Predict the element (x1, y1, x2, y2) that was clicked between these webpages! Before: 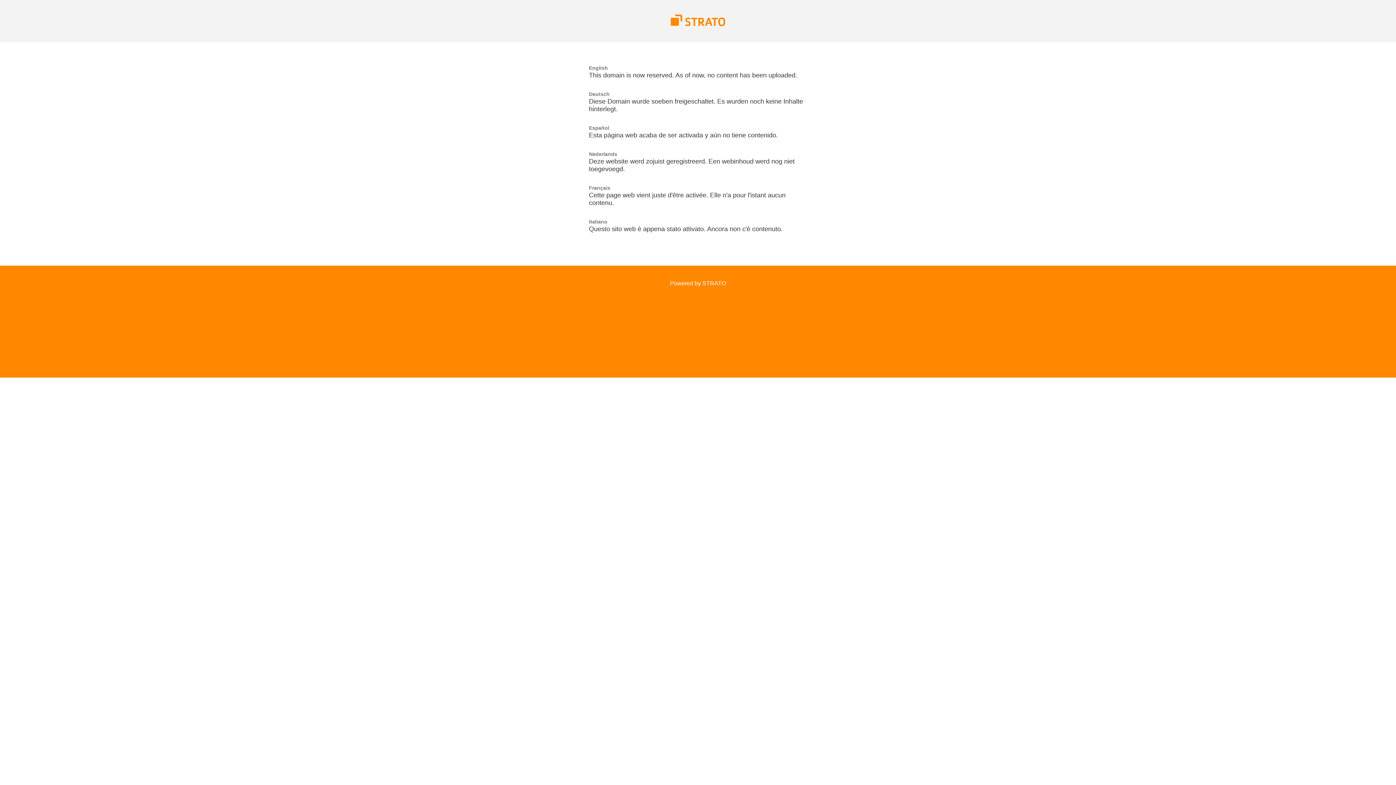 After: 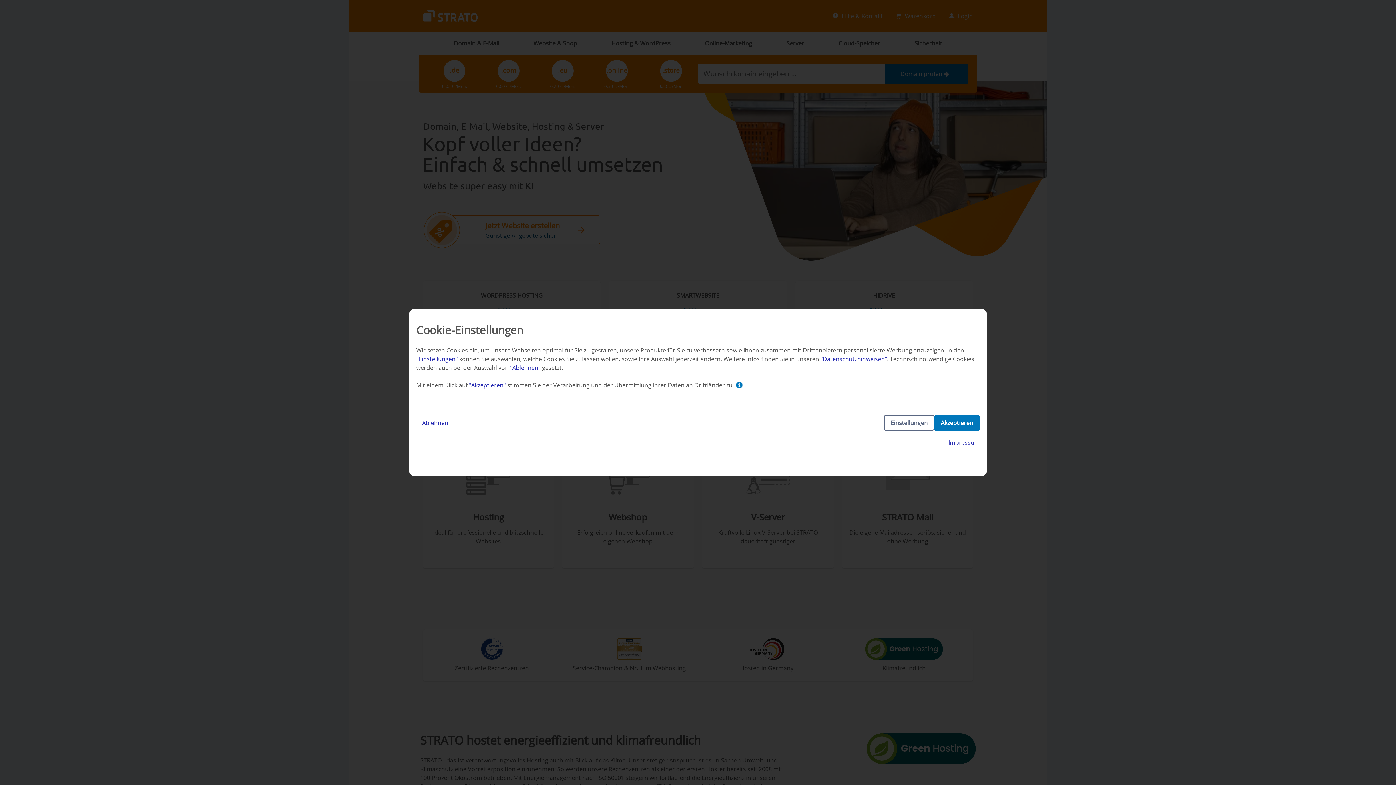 Action: bbox: (670, 21, 725, 27)